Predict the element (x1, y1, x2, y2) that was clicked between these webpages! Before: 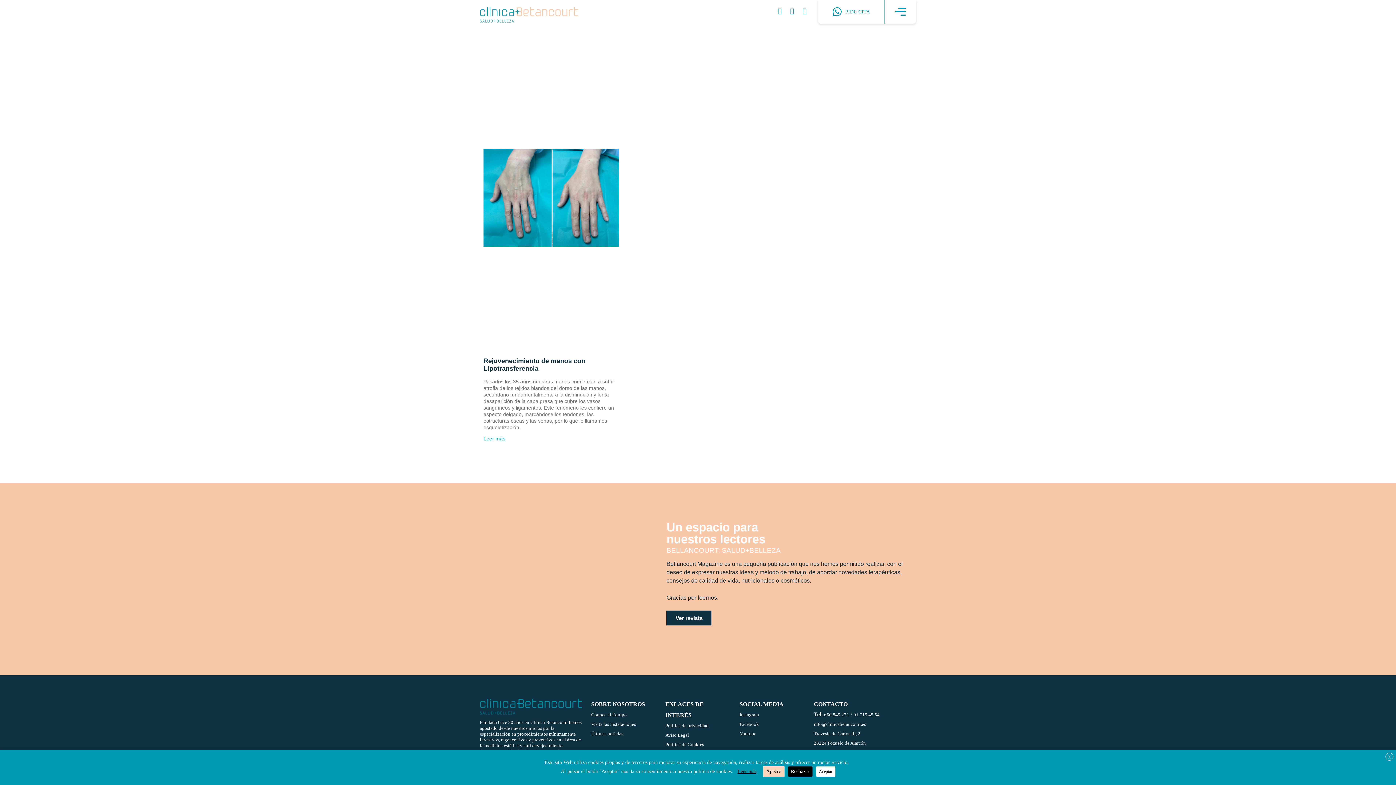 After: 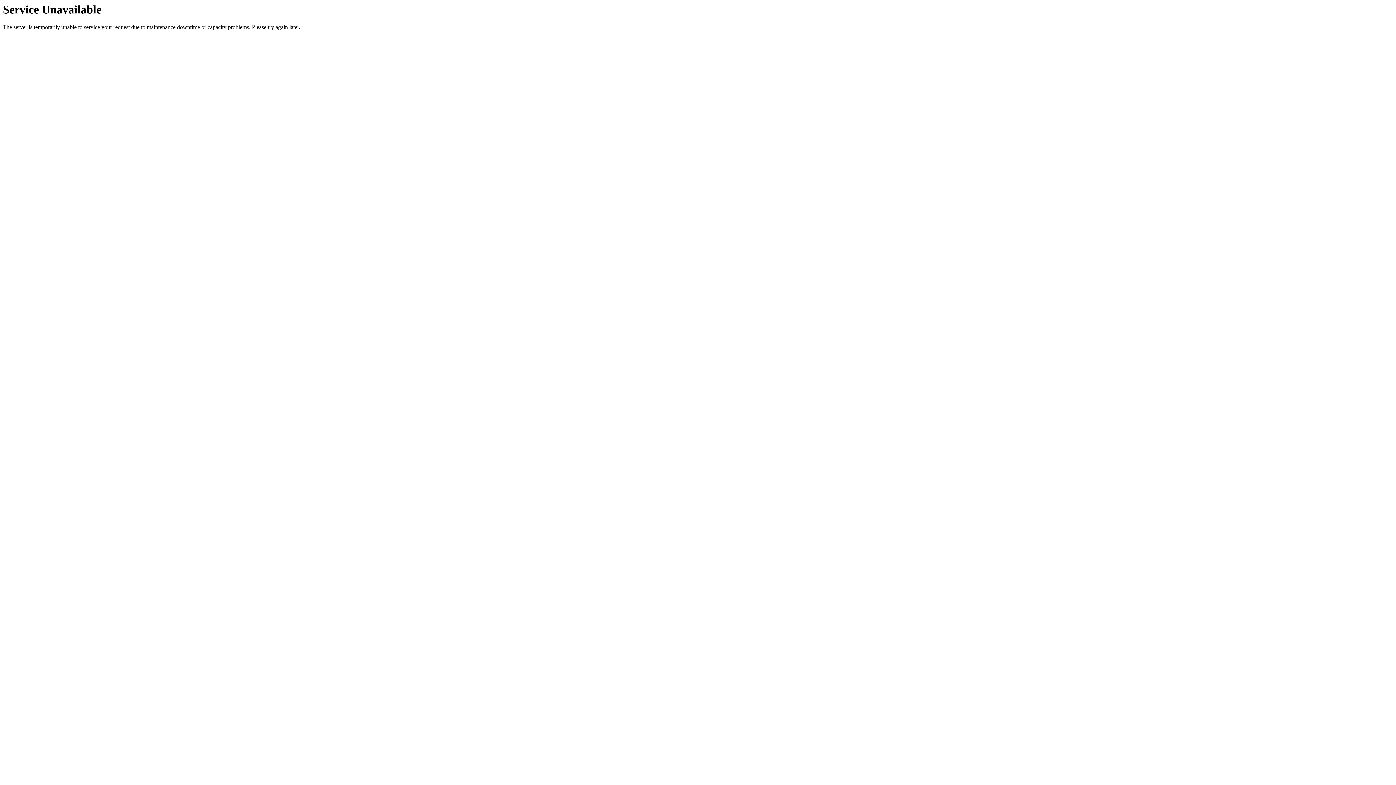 Action: bbox: (665, 732, 689, 738) label: Aviso Legal